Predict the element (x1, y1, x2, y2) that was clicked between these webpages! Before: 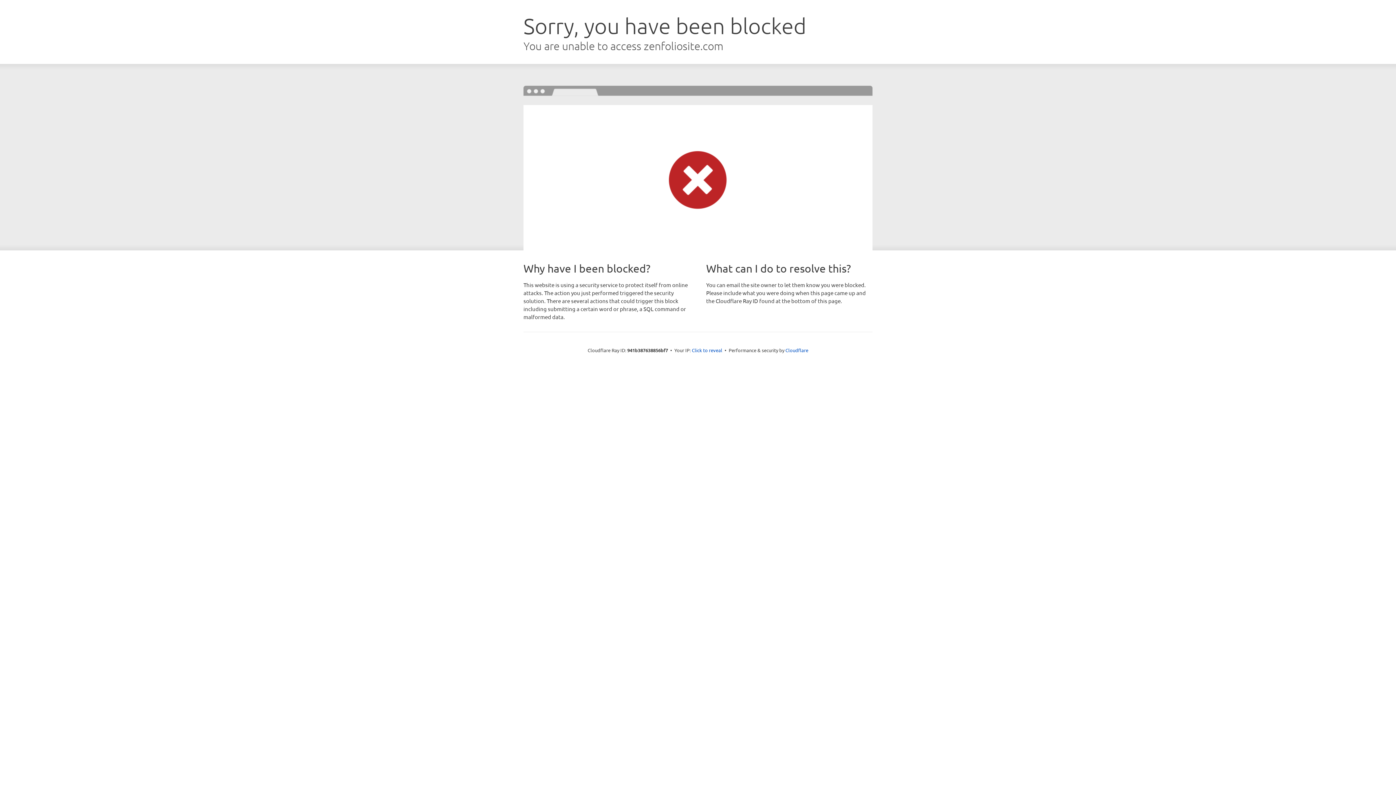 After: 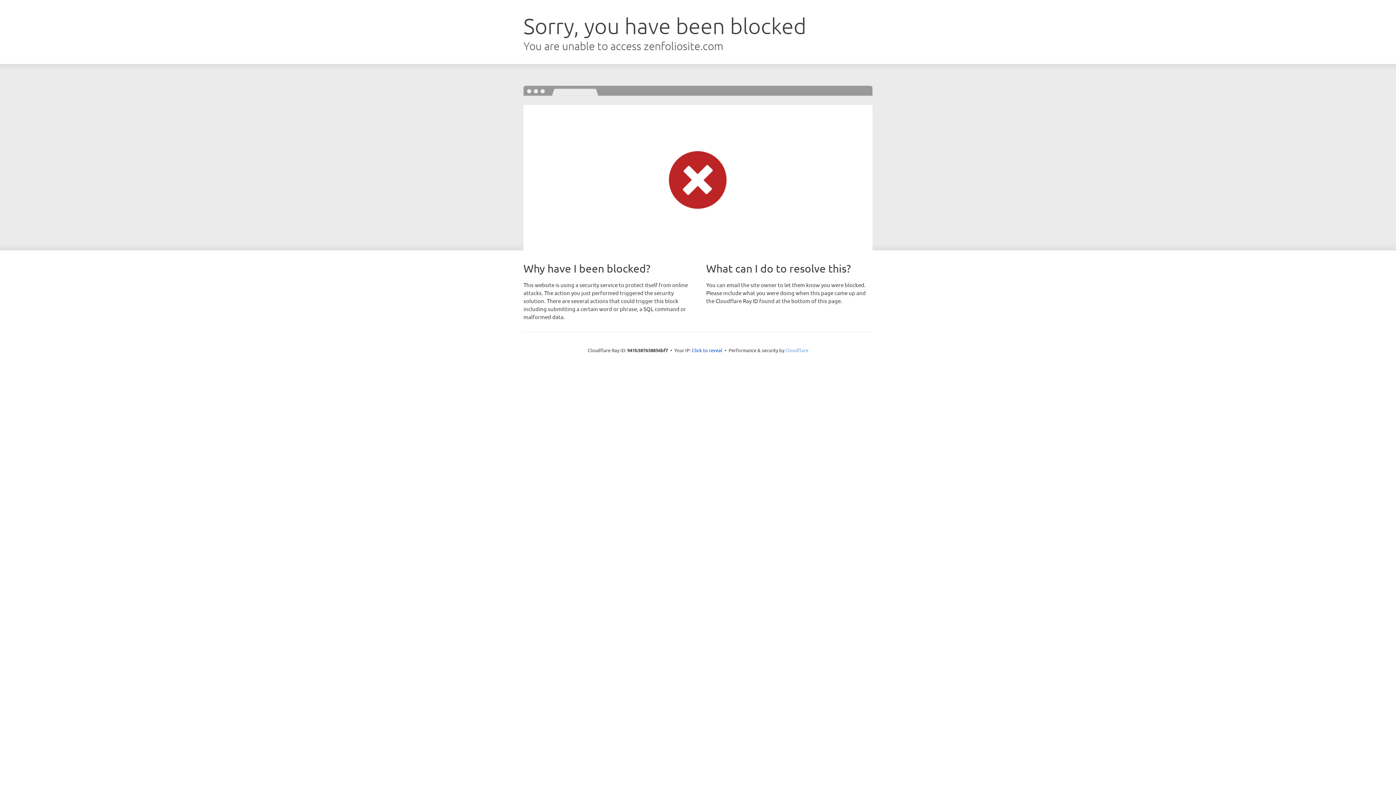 Action: label: Cloudflare bbox: (785, 347, 808, 353)